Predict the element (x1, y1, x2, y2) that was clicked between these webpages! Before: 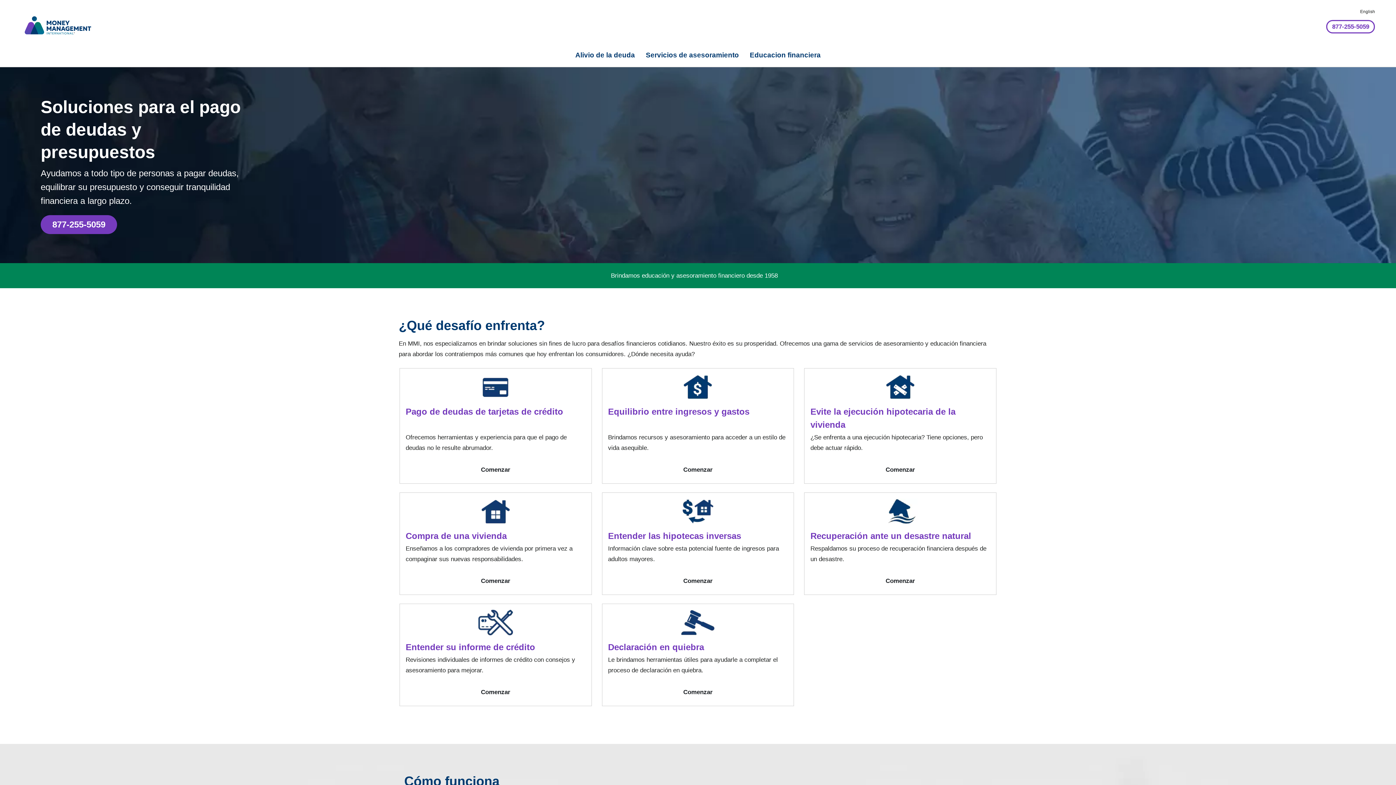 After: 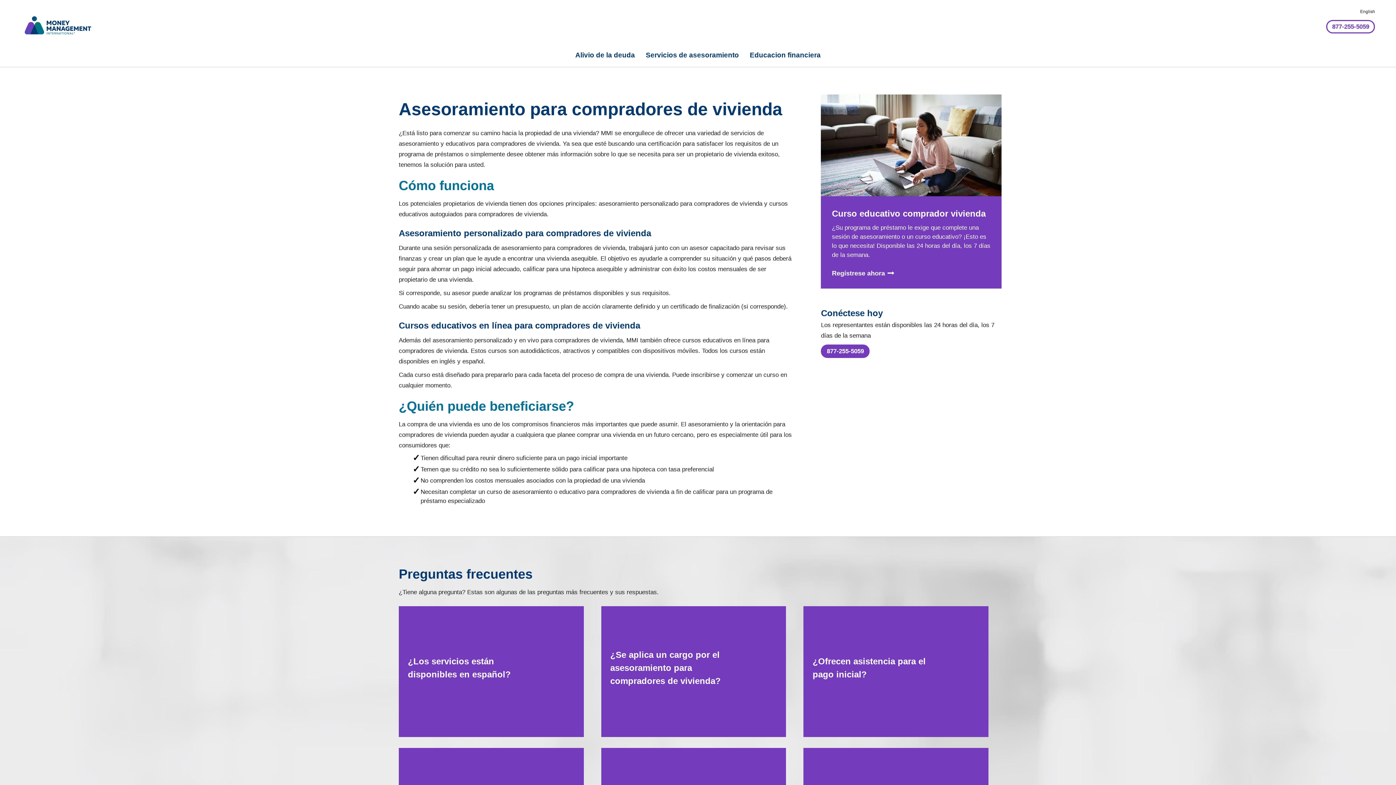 Action: bbox: (481, 510, 510, 517)